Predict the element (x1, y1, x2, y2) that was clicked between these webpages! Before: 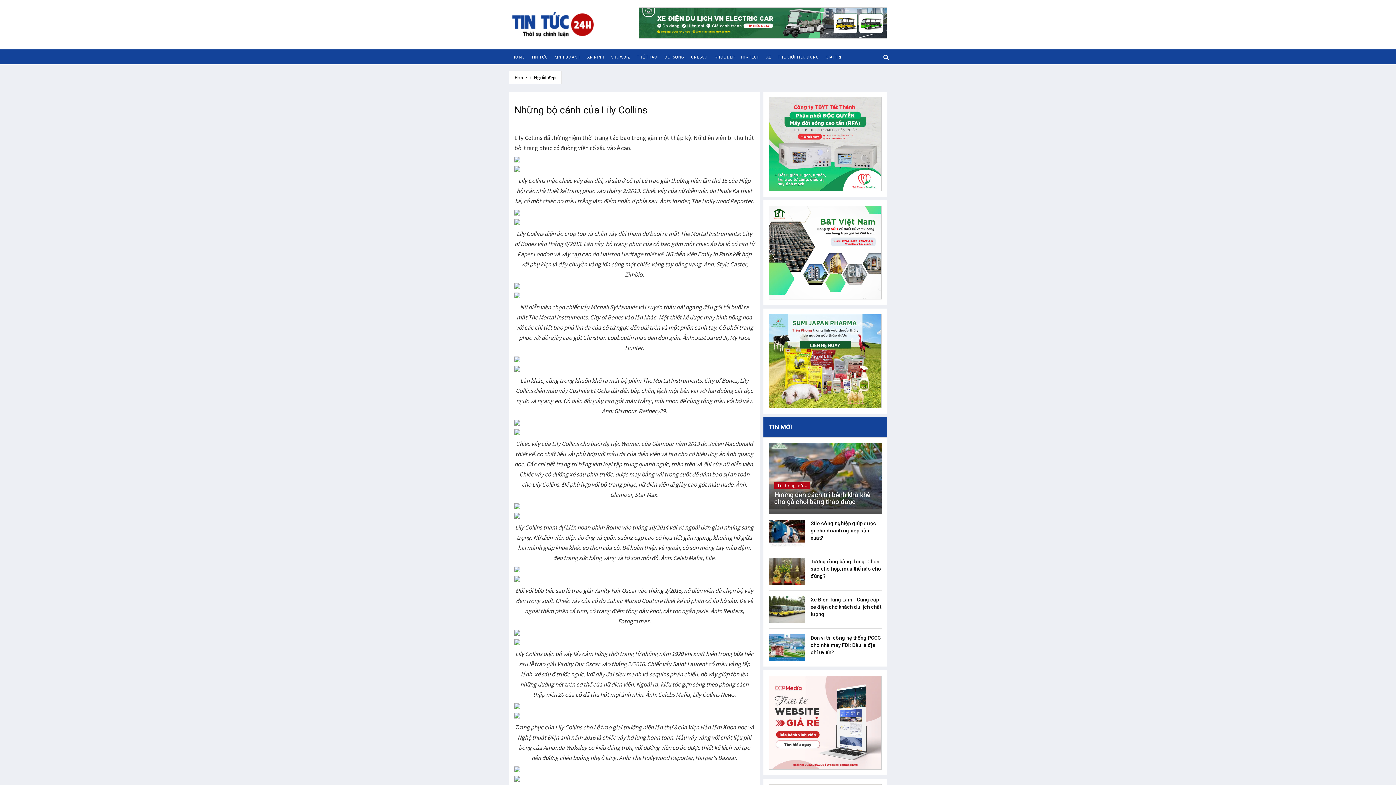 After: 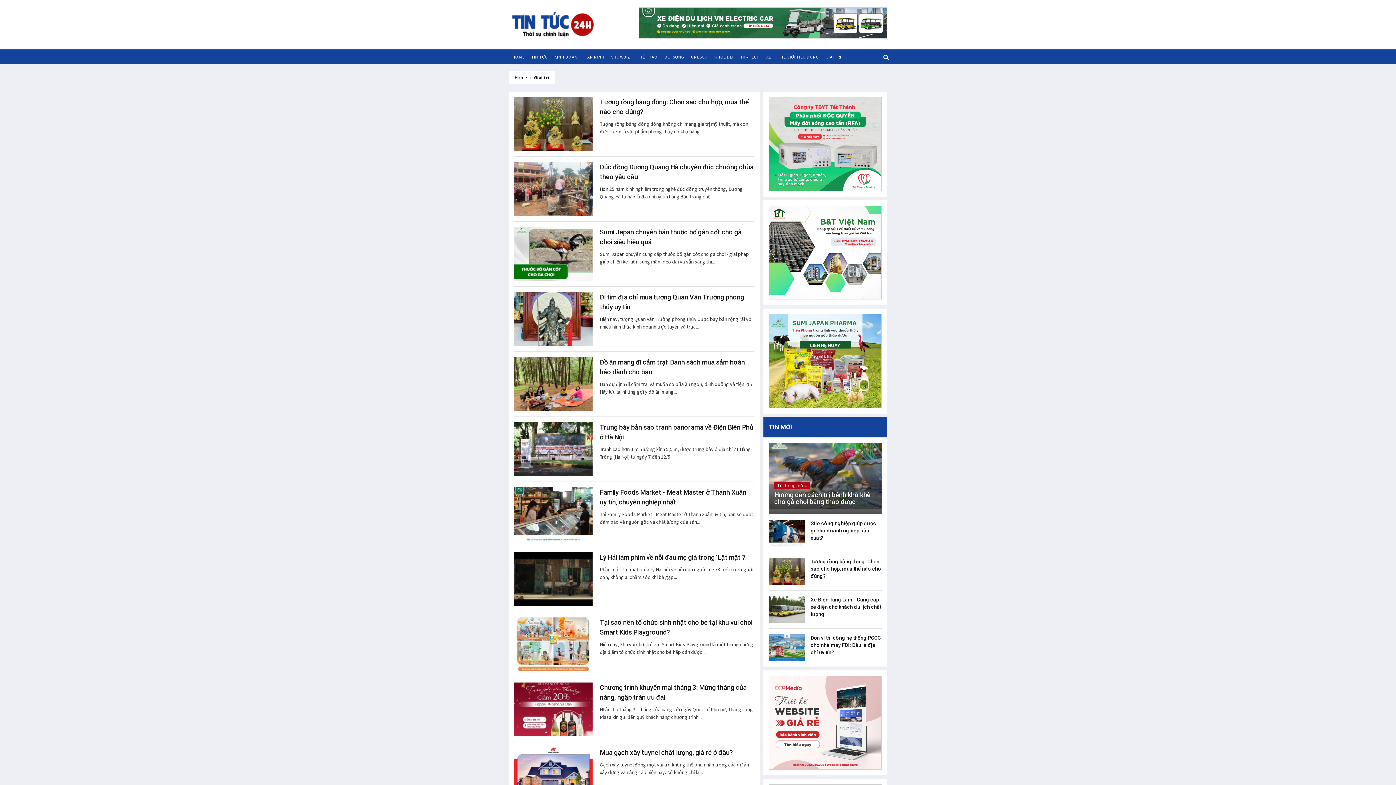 Action: label: GIẢI TRÍ bbox: (822, 49, 844, 64)